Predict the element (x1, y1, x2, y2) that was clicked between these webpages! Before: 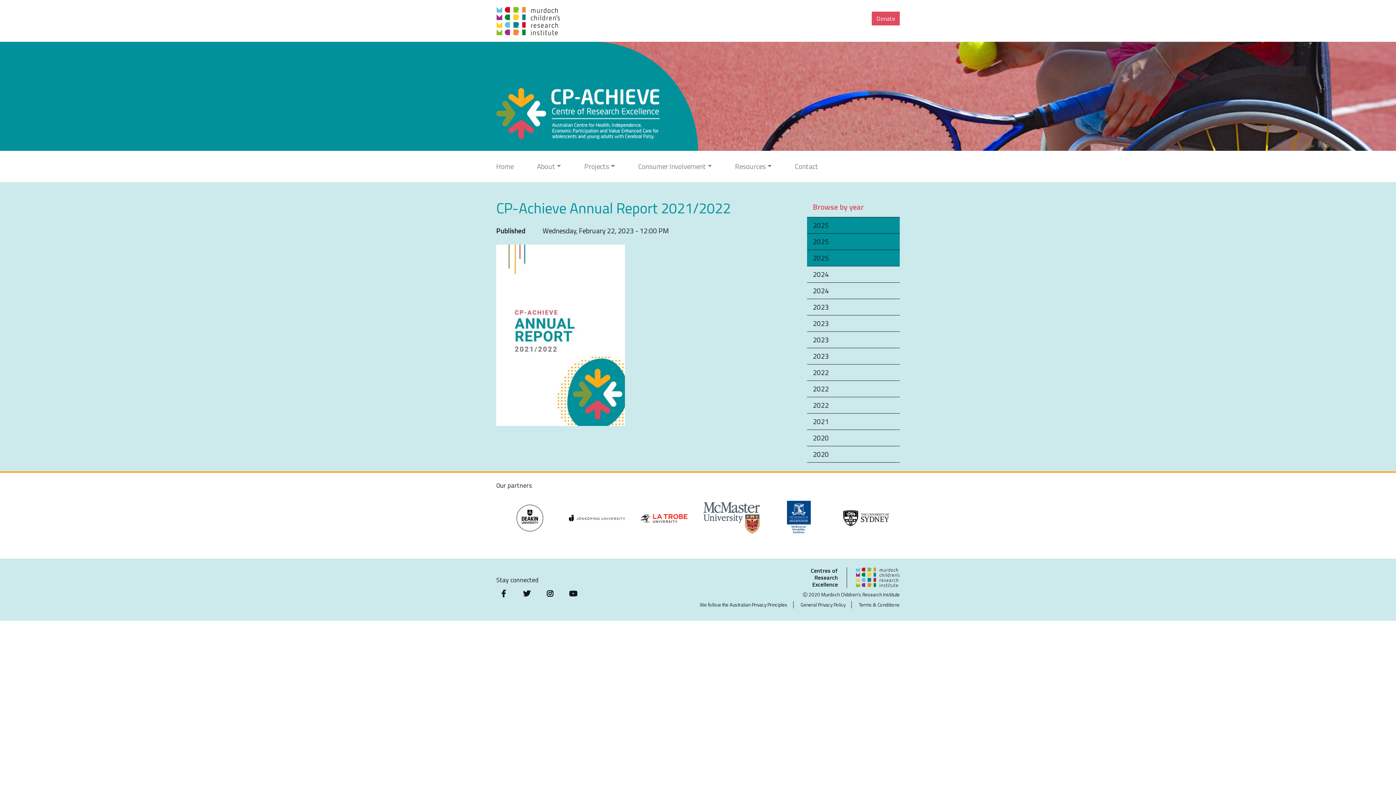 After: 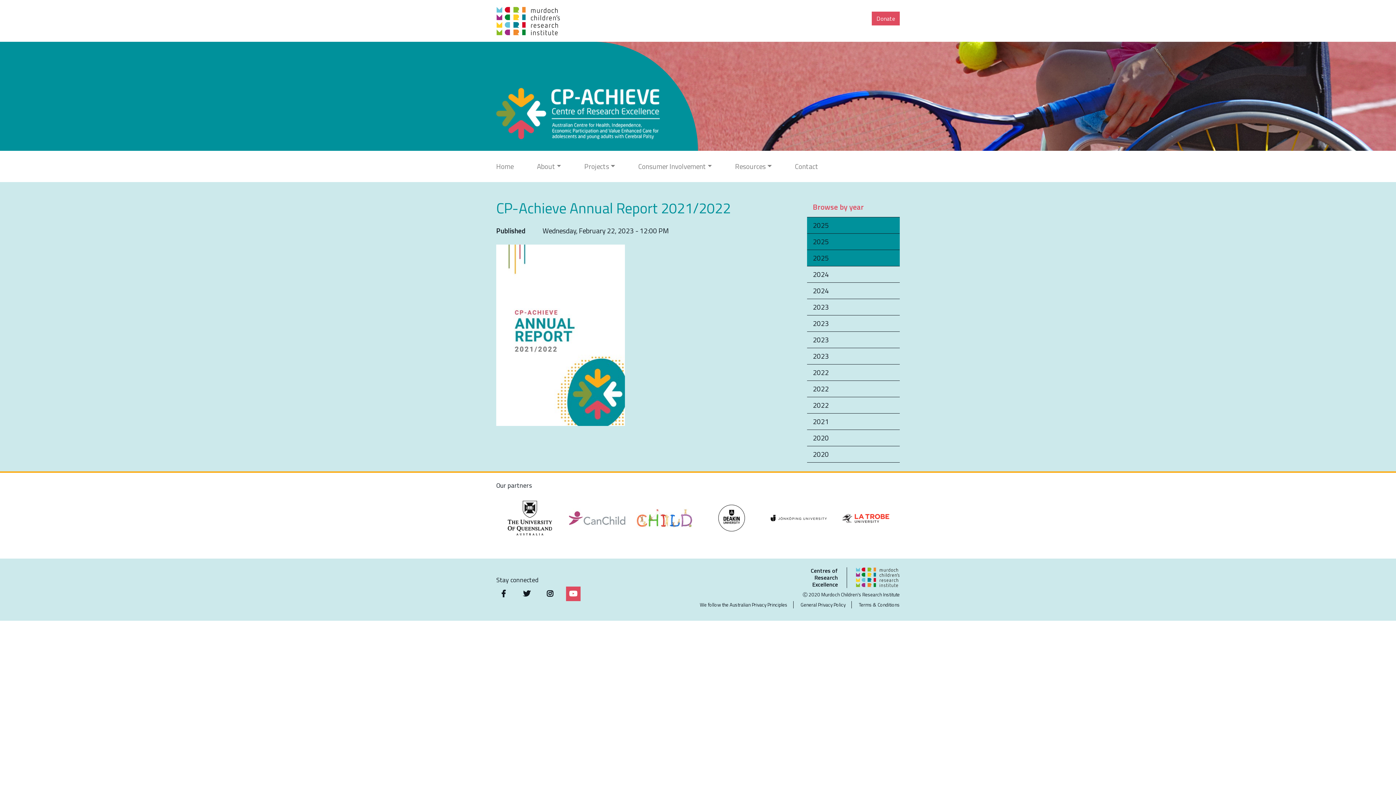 Action: bbox: (566, 586, 580, 601)